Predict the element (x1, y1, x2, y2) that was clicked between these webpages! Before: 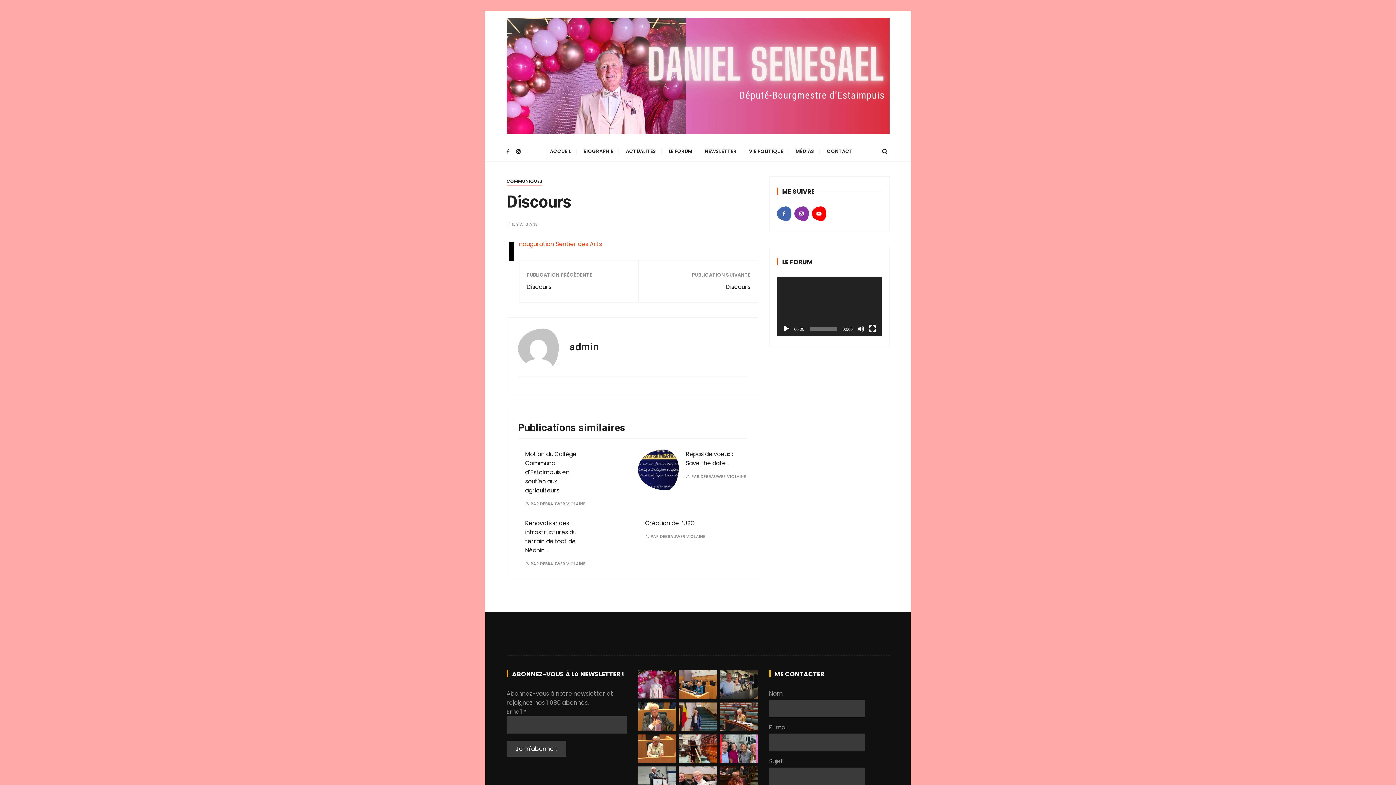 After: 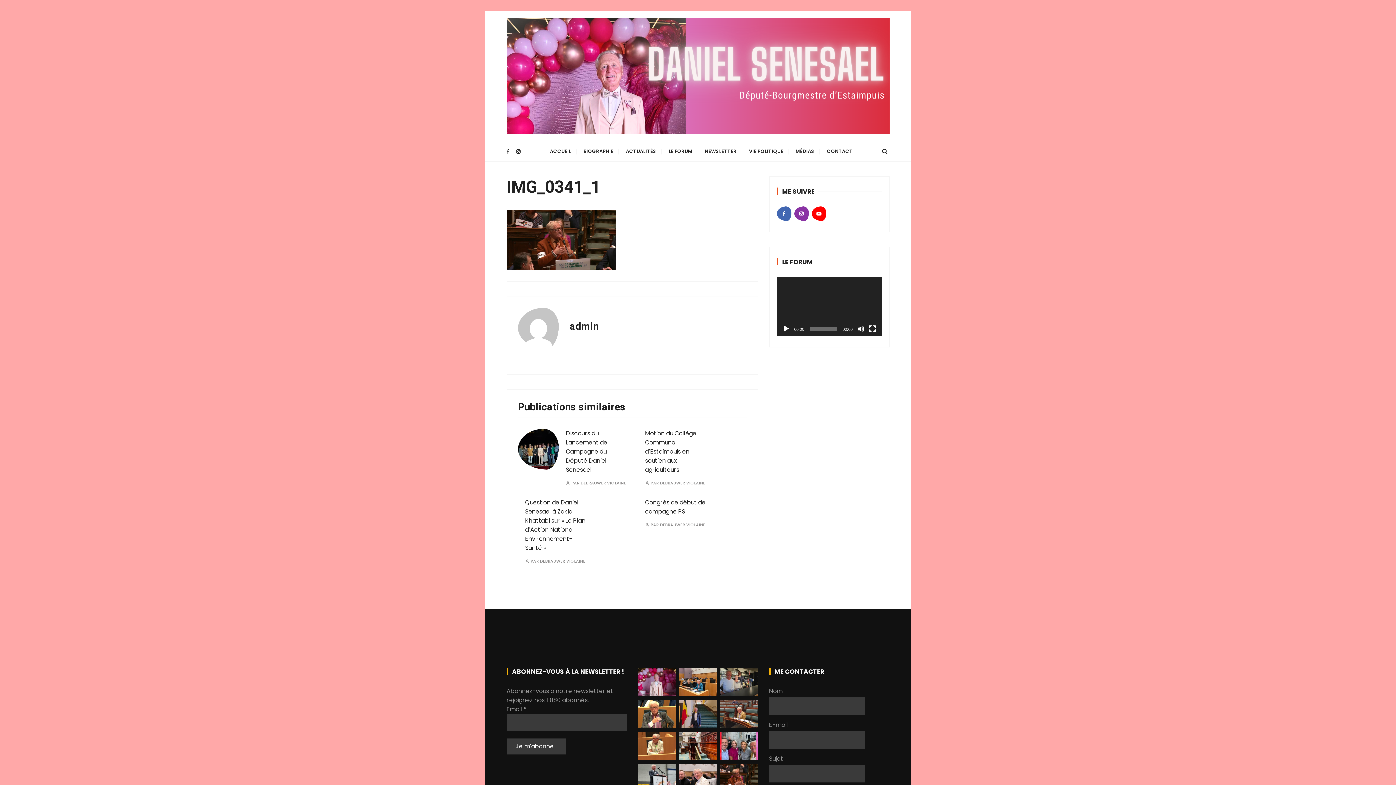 Action: bbox: (719, 776, 758, 785)